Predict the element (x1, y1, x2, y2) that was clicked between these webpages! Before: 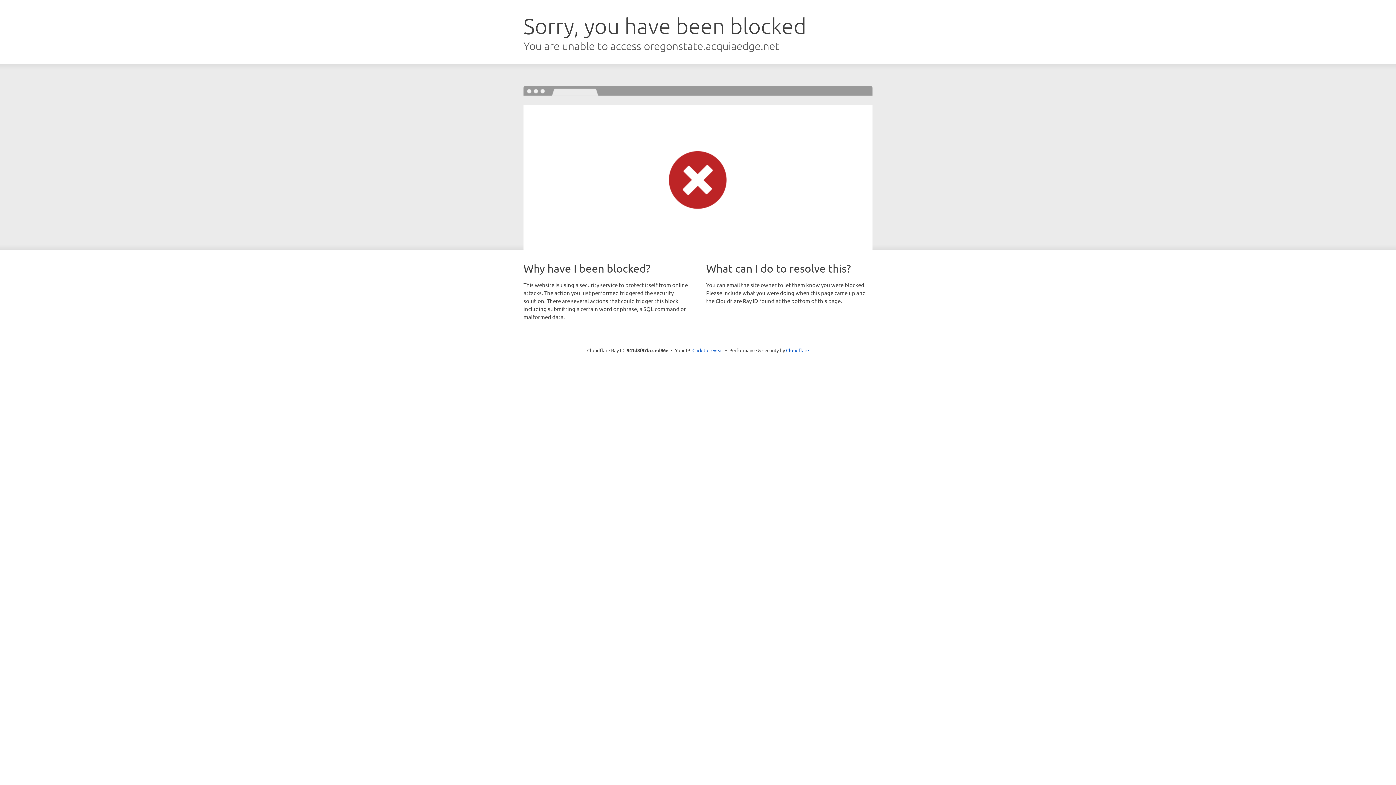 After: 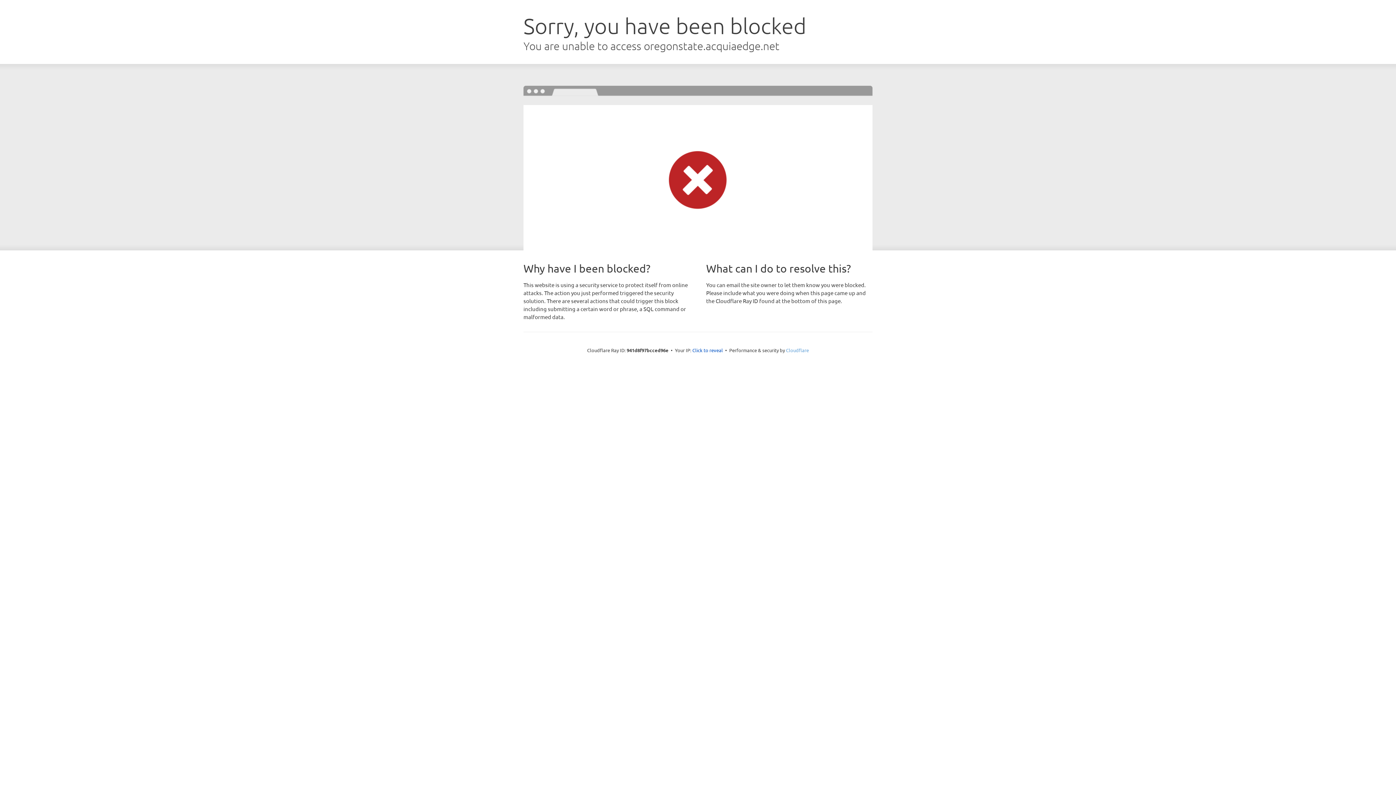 Action: label: Cloudflare bbox: (786, 347, 809, 353)